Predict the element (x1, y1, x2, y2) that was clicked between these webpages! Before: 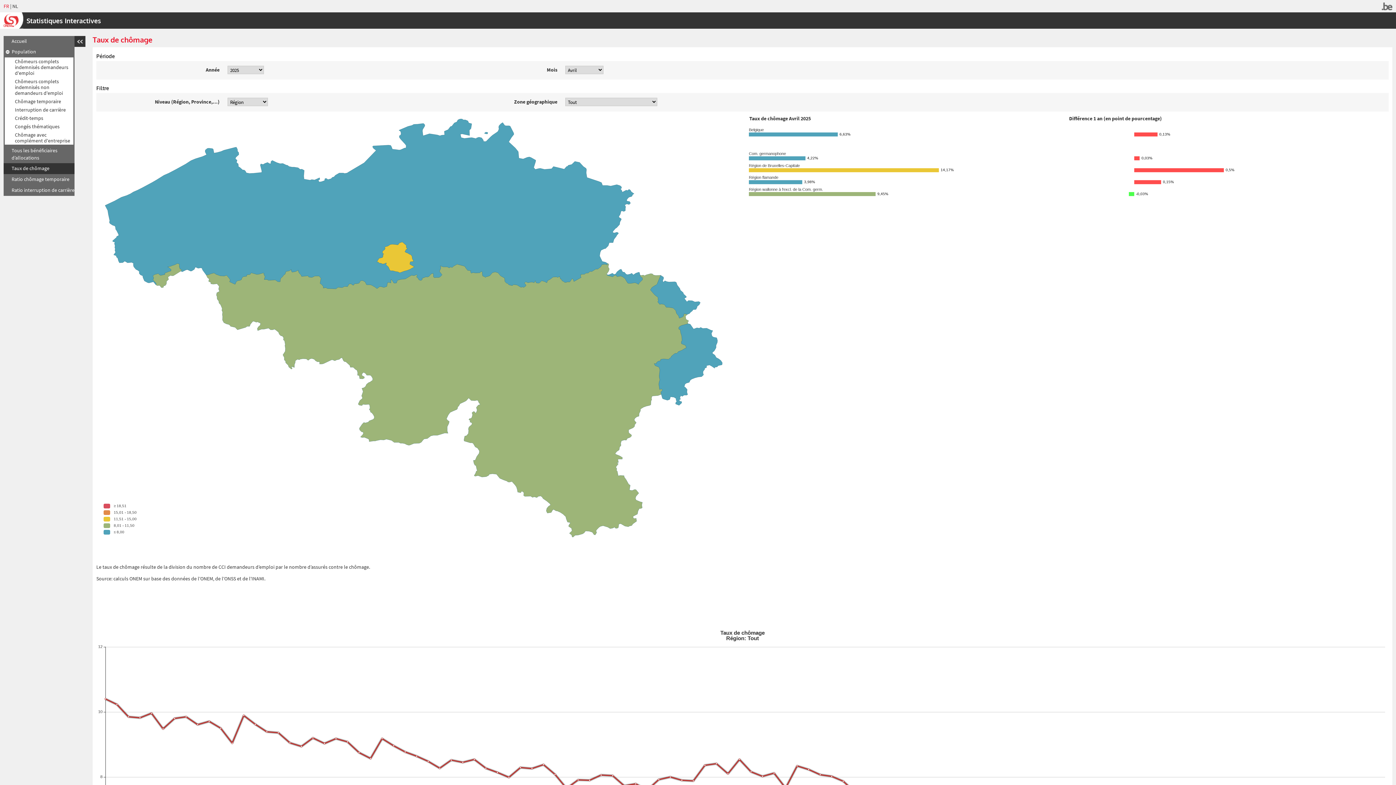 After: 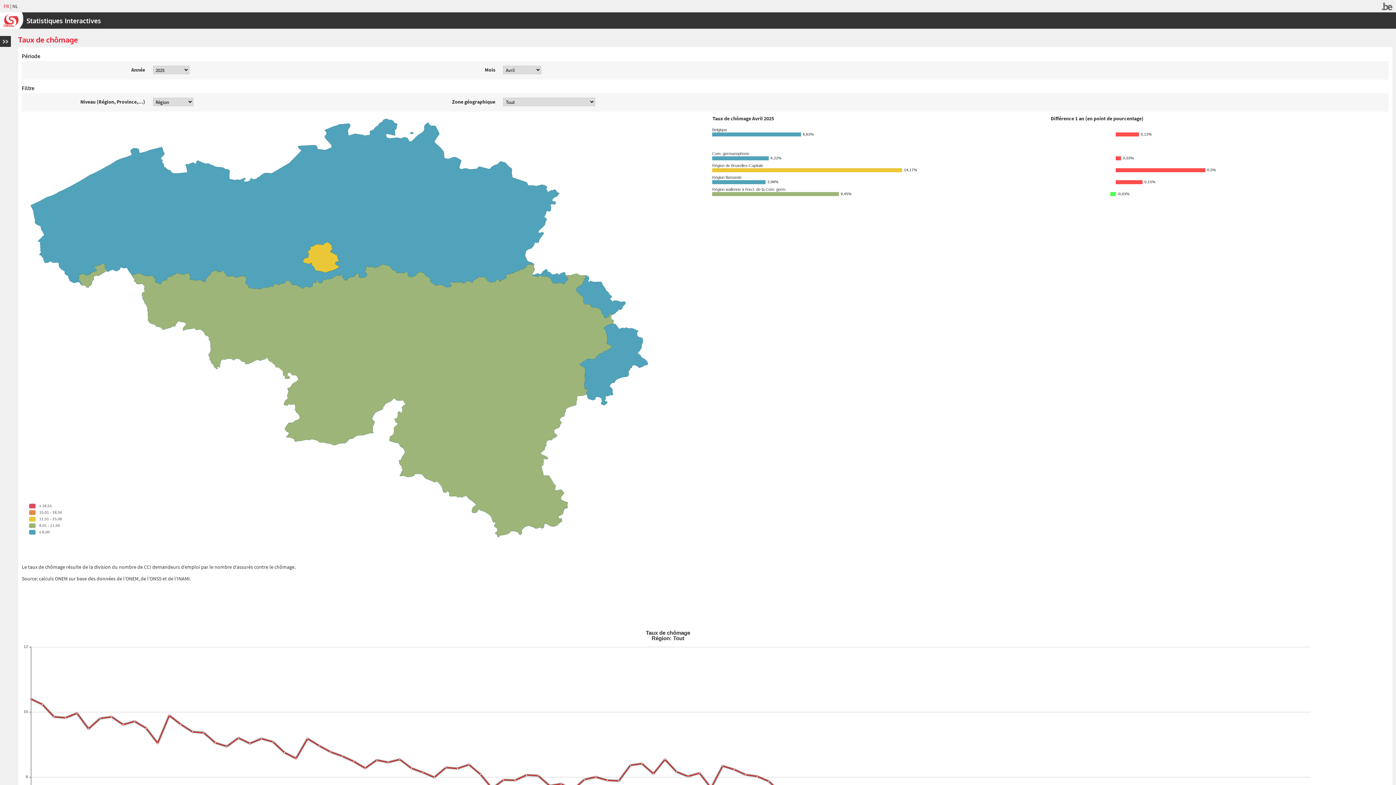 Action: bbox: (74, 36, 85, 46)